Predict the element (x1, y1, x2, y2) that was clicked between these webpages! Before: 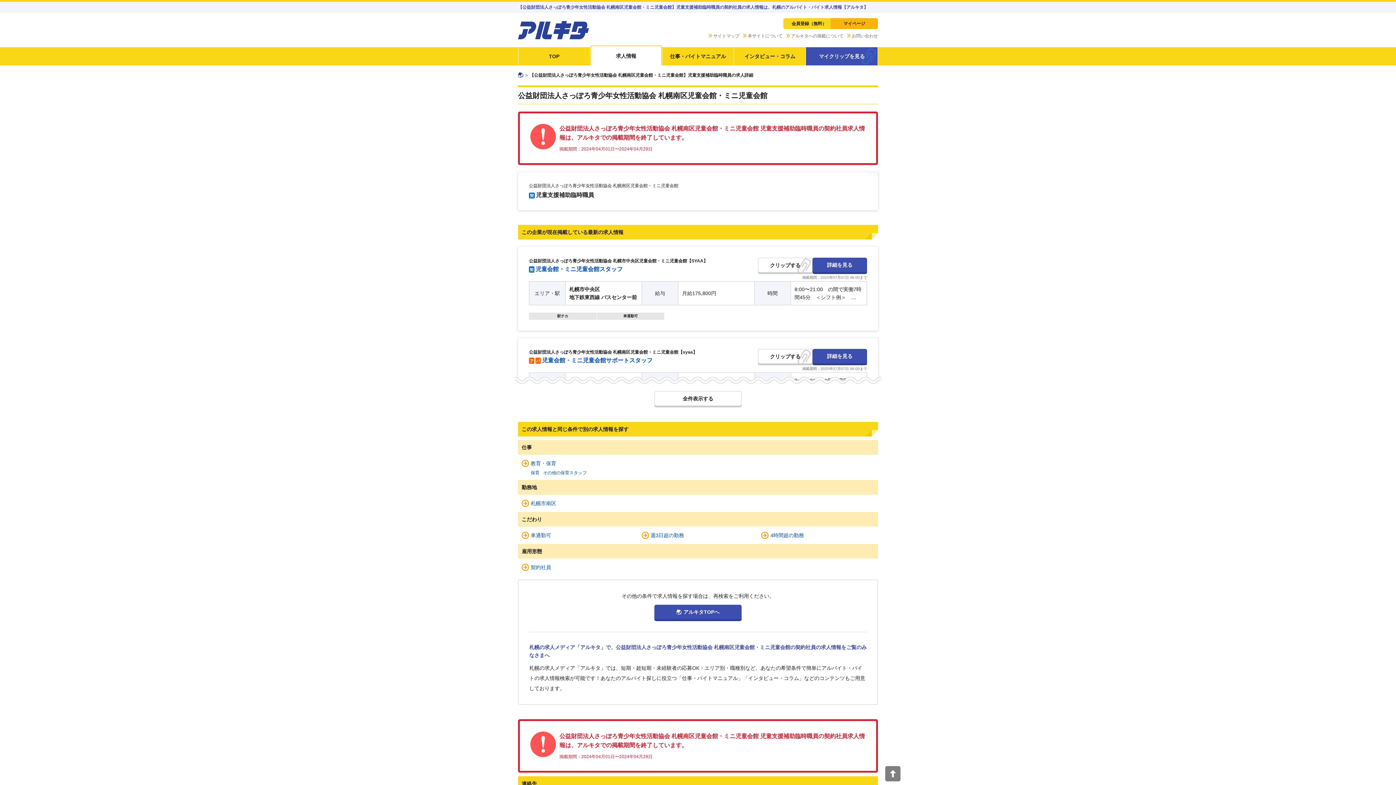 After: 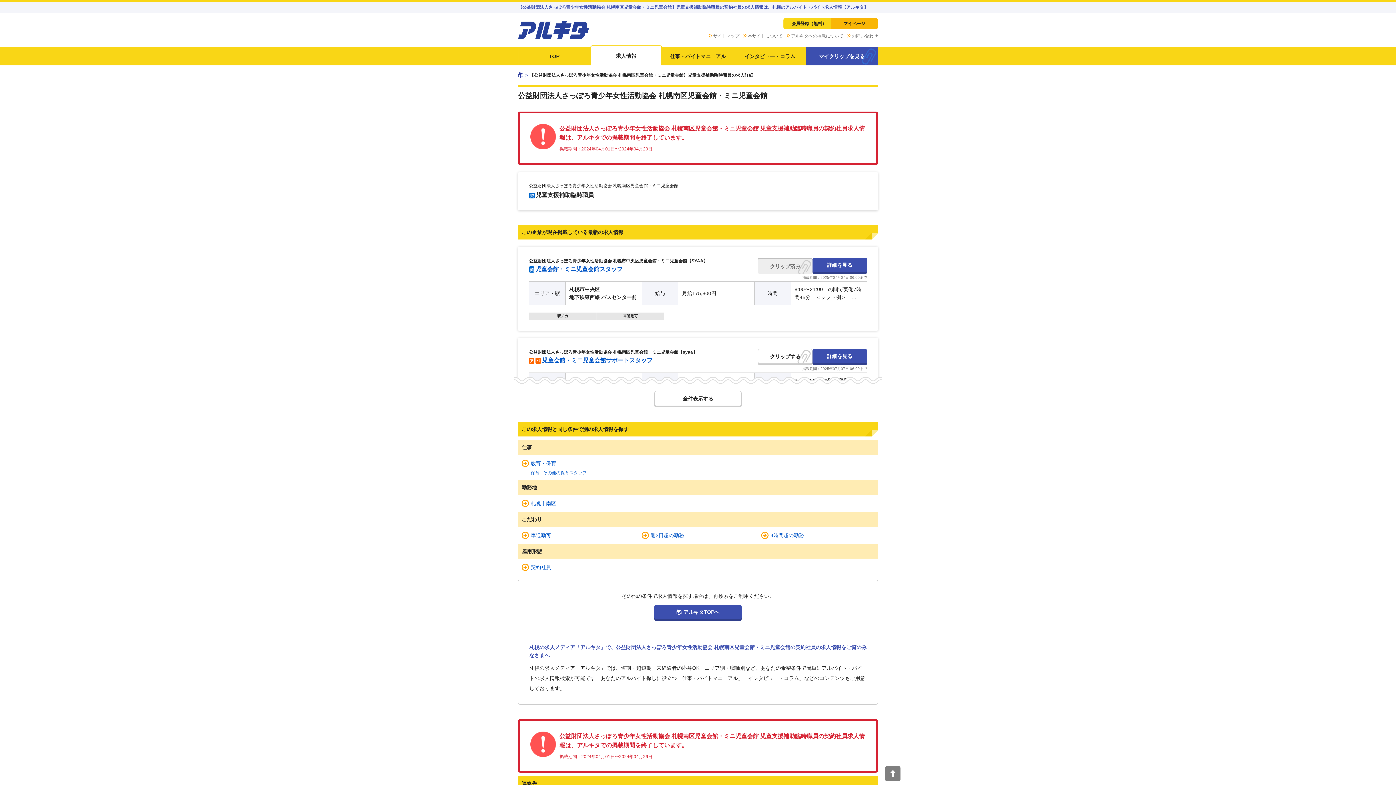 Action: label: クリップ bbox: (758, 257, 812, 274)